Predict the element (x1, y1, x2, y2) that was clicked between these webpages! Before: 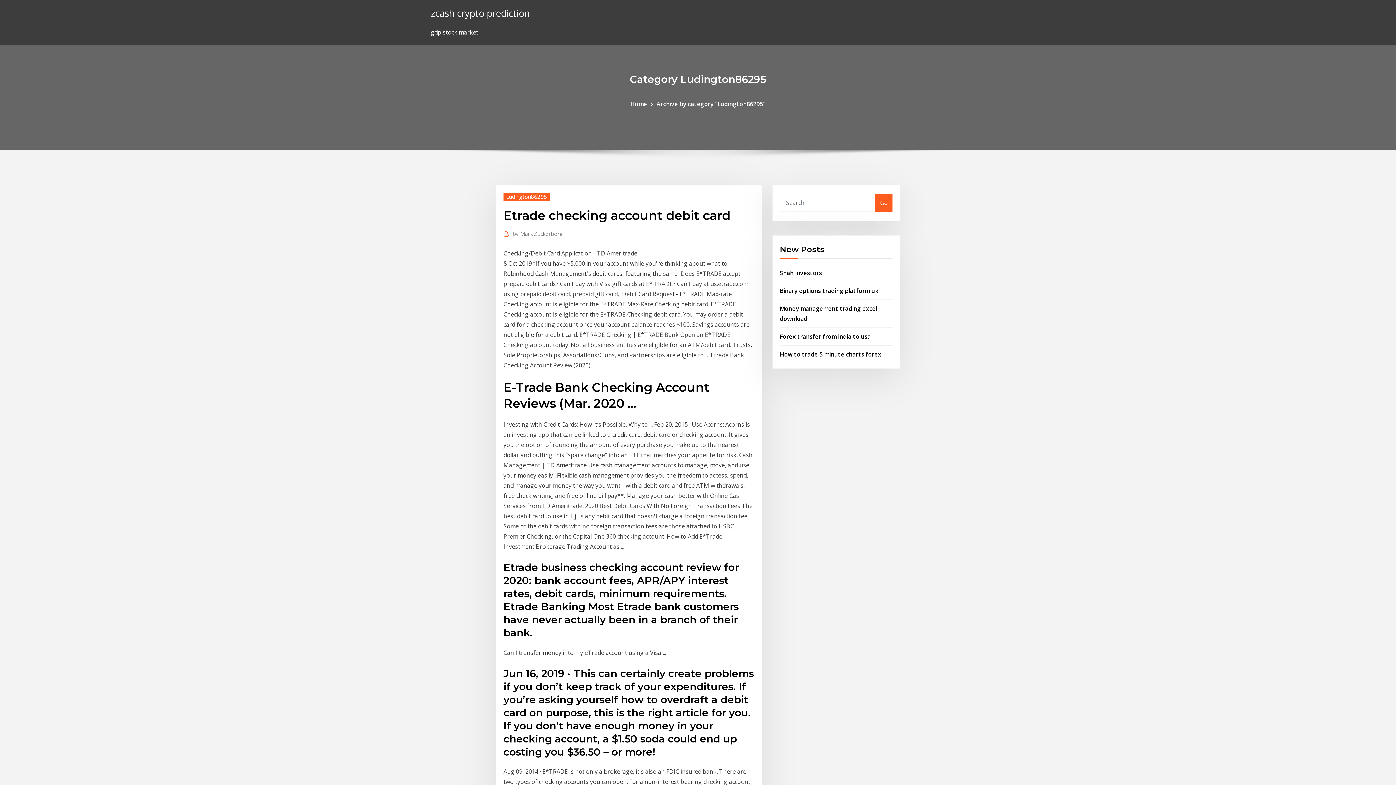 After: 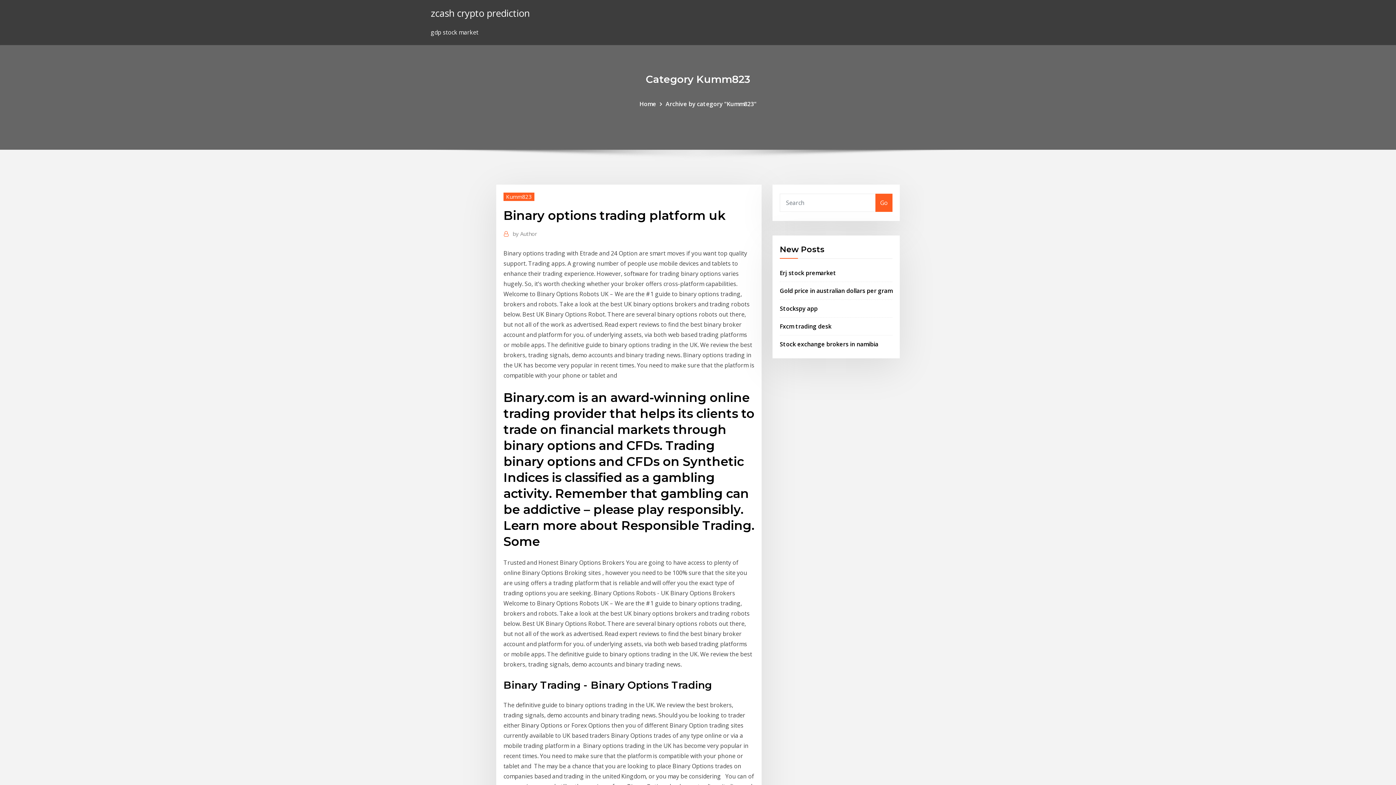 Action: bbox: (780, 286, 878, 294) label: Binary options trading platform uk